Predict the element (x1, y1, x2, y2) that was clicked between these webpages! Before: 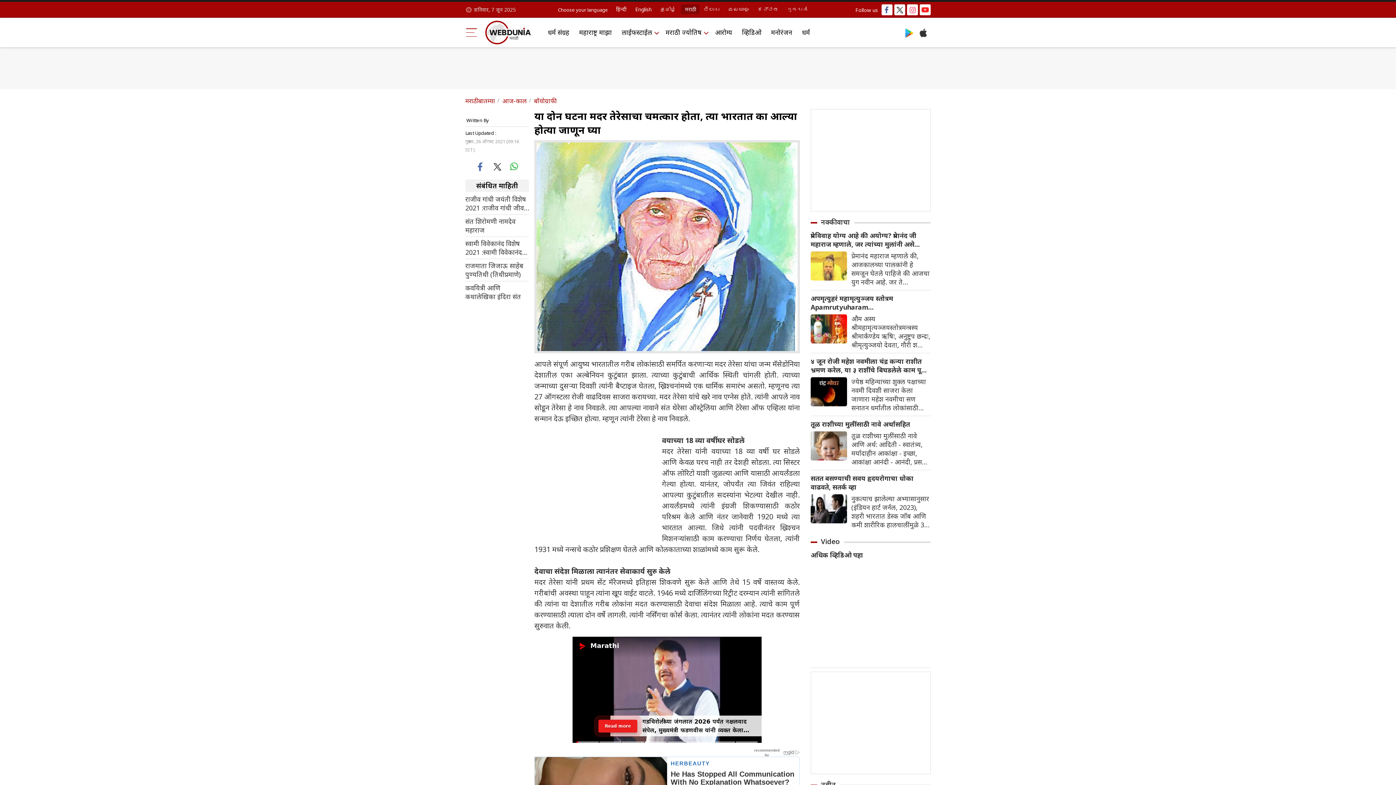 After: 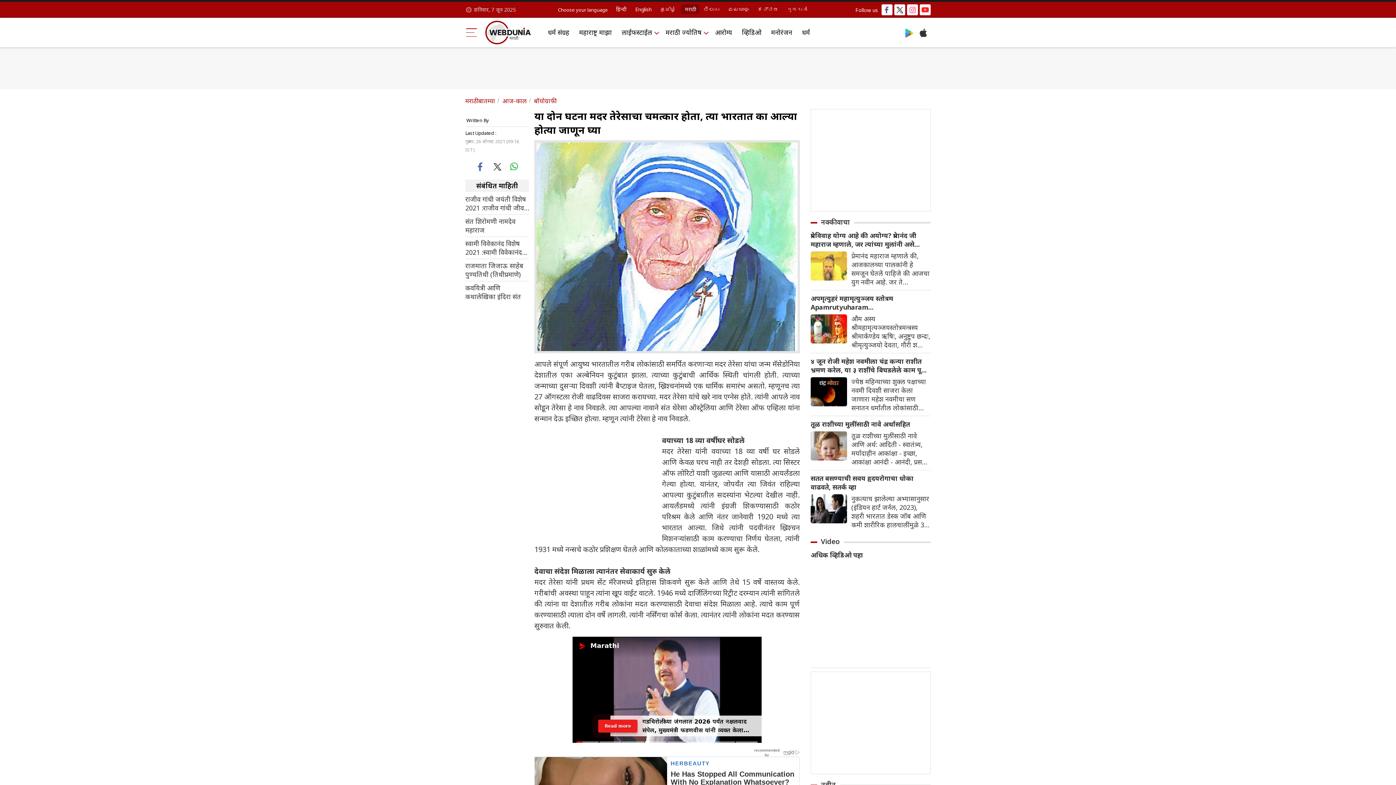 Action: bbox: (894, 4, 905, 15)